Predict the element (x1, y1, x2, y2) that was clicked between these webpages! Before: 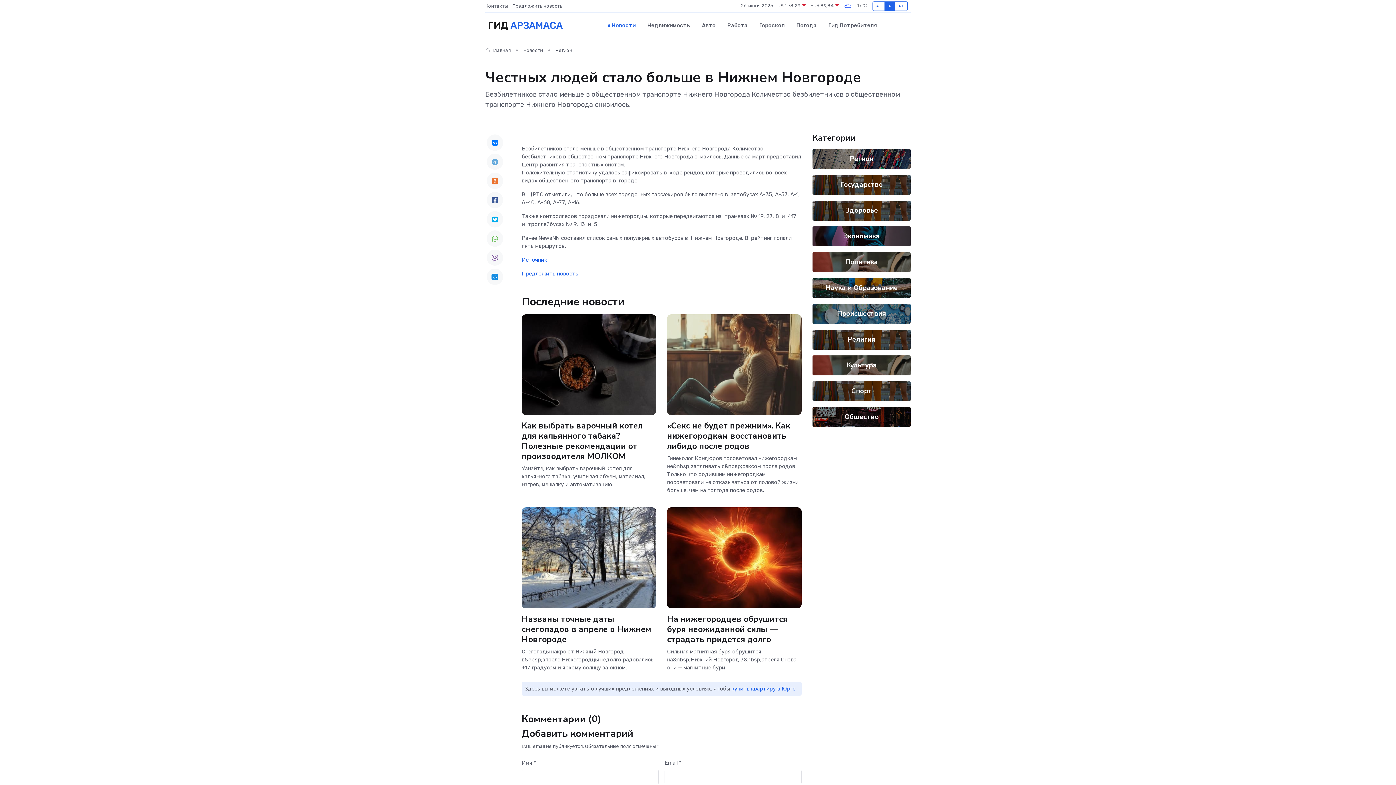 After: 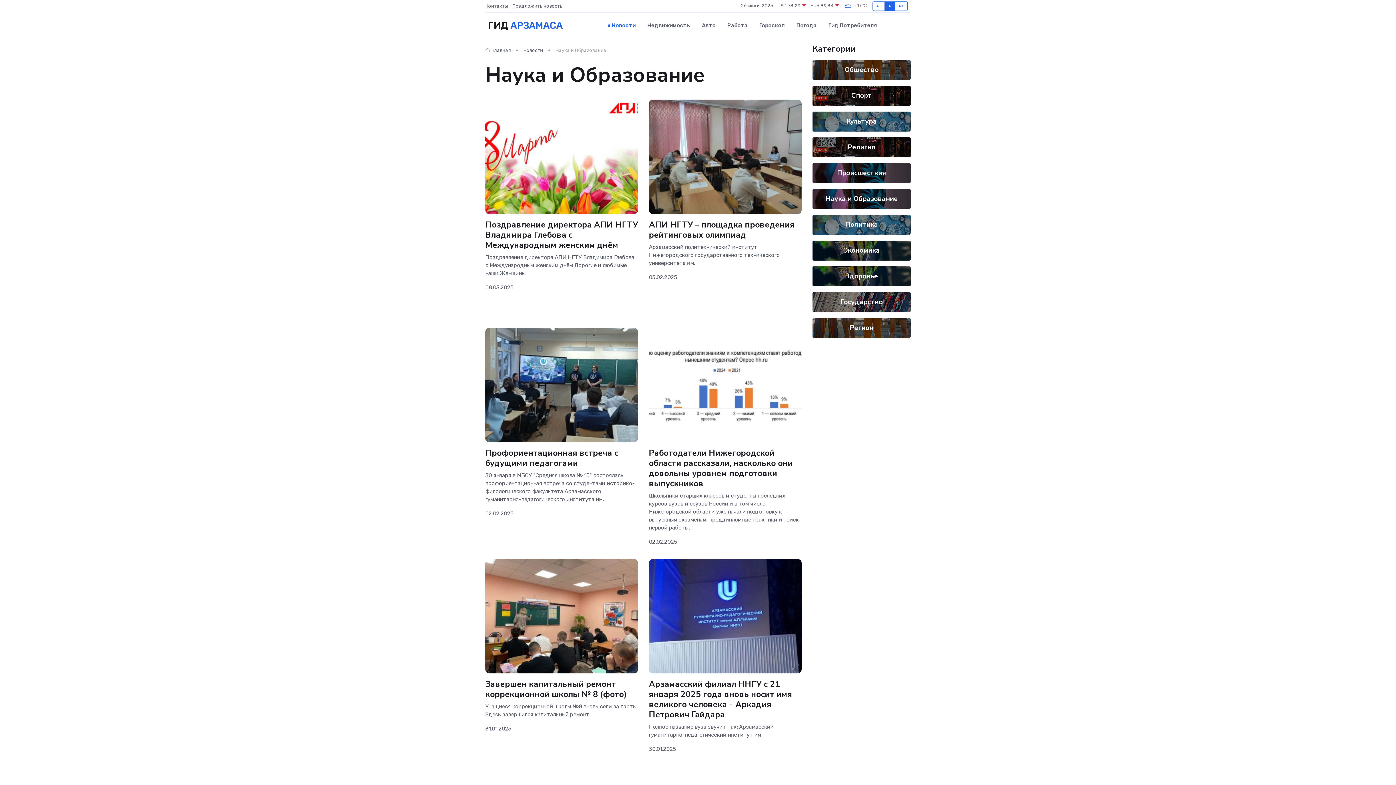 Action: bbox: (825, 283, 898, 292) label: Наука и Образование